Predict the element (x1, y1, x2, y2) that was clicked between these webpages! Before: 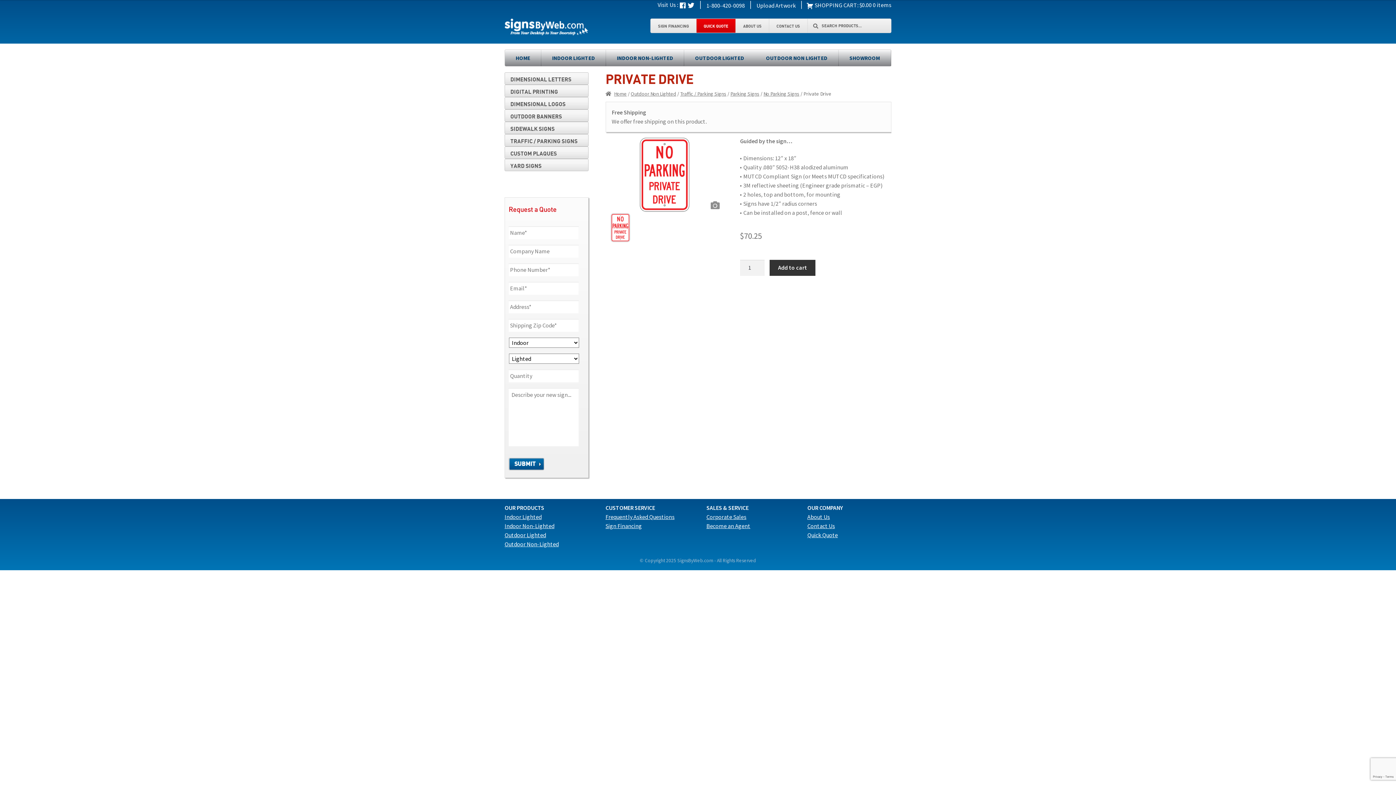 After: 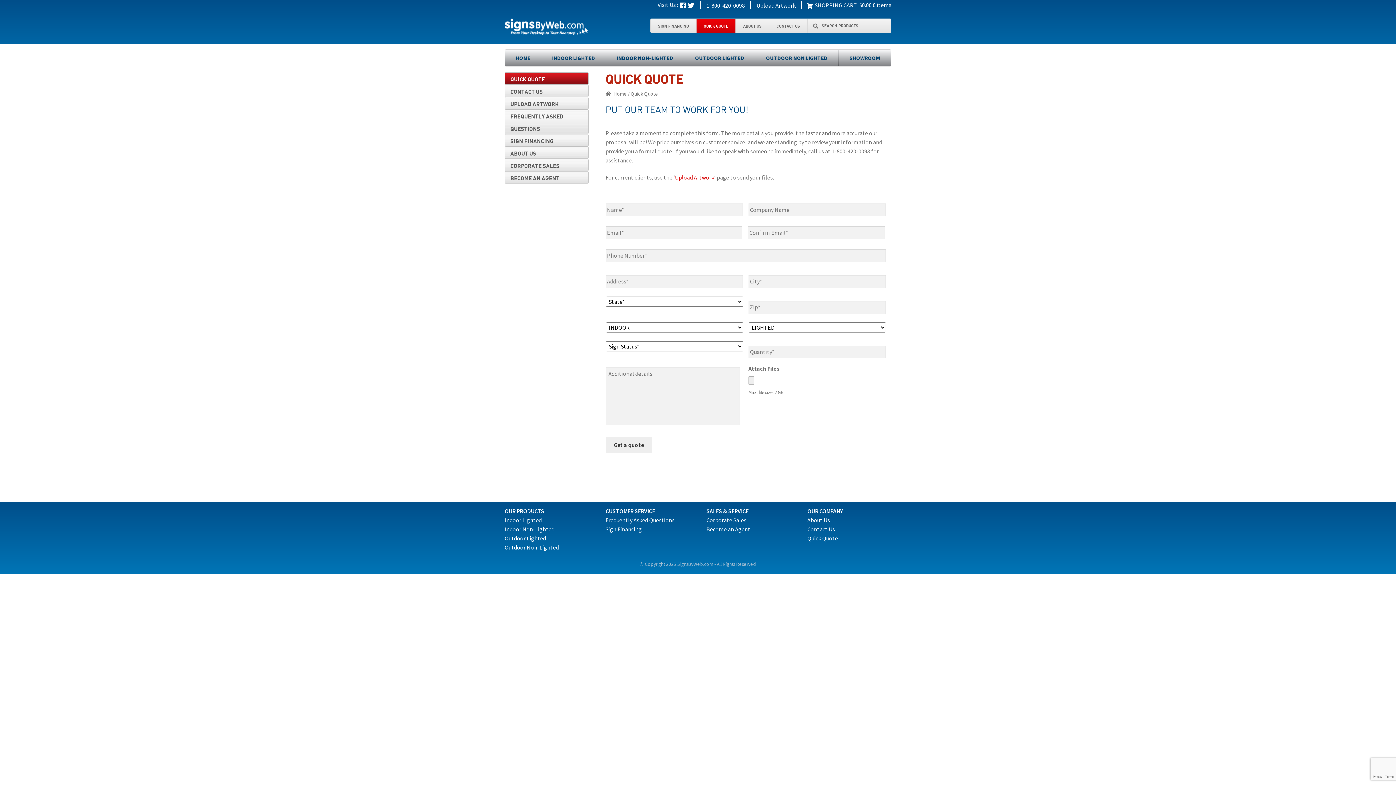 Action: label: QUICK QUOTE bbox: (696, 18, 735, 32)